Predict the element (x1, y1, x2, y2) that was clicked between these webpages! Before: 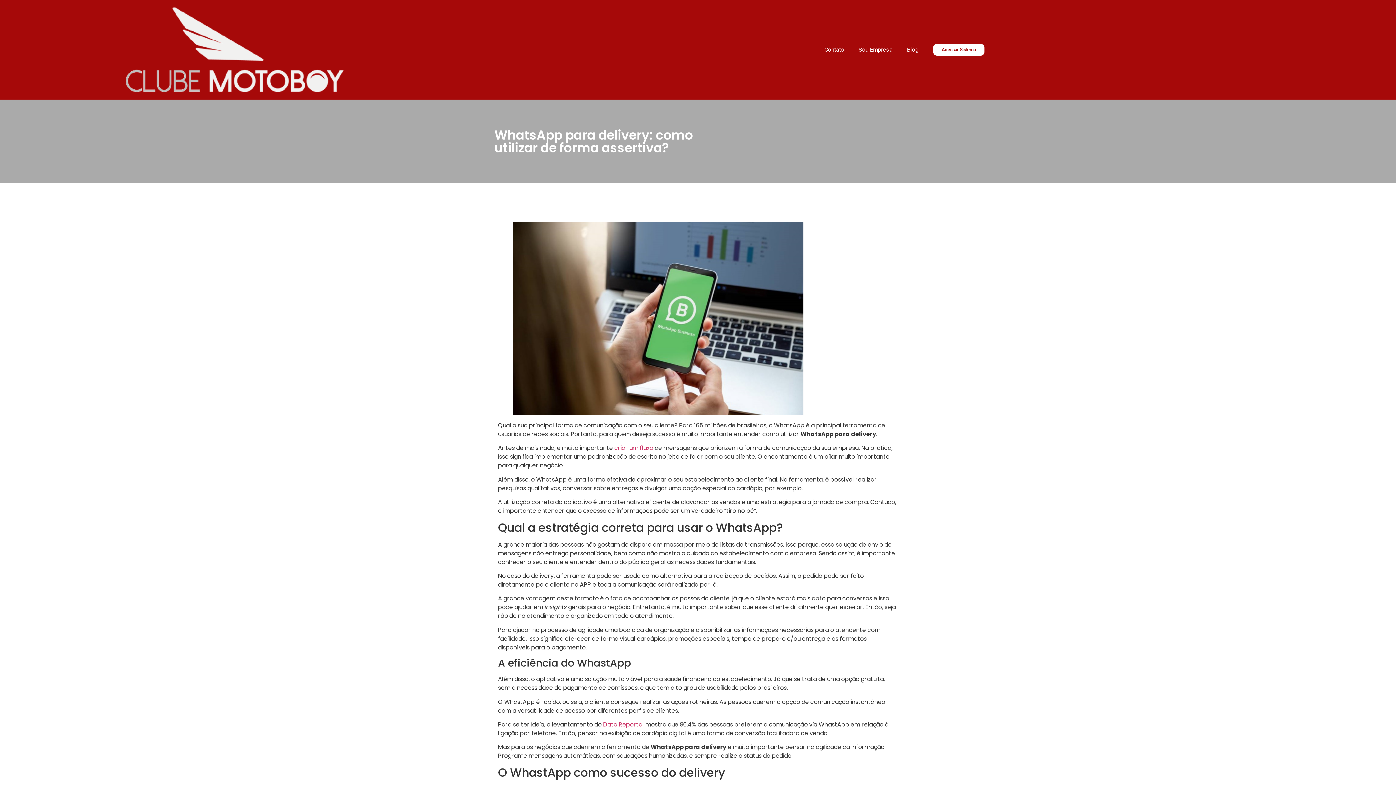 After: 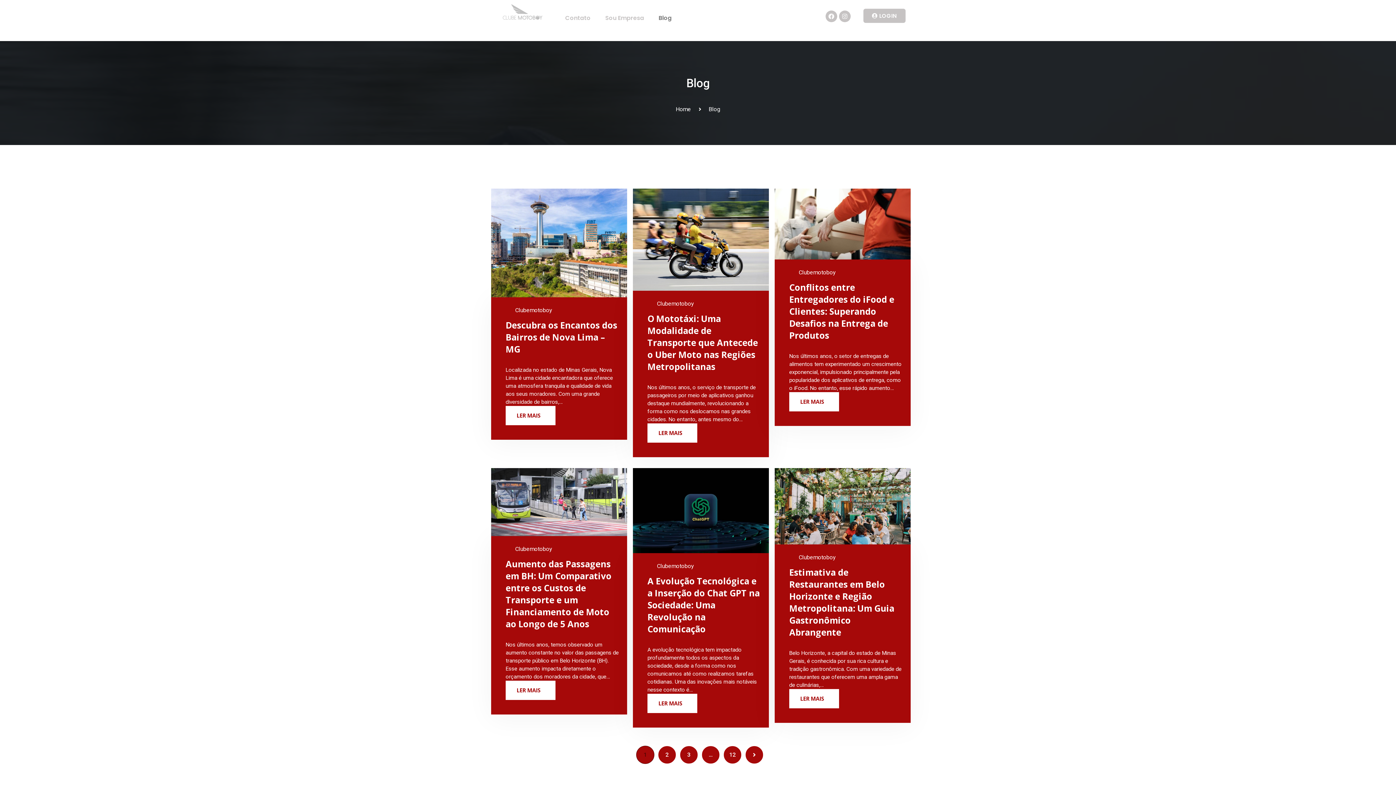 Action: bbox: (899, 41, 926, 58) label: Blog